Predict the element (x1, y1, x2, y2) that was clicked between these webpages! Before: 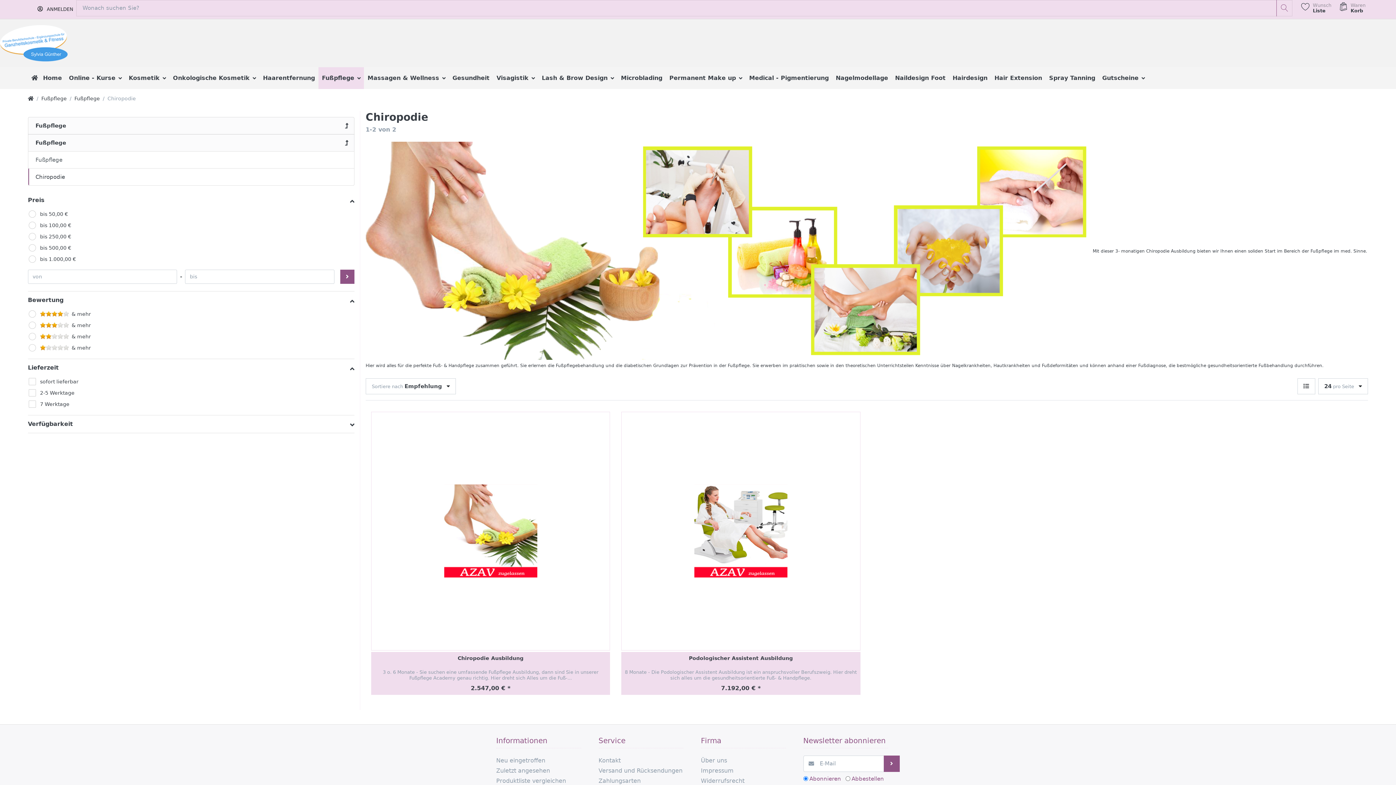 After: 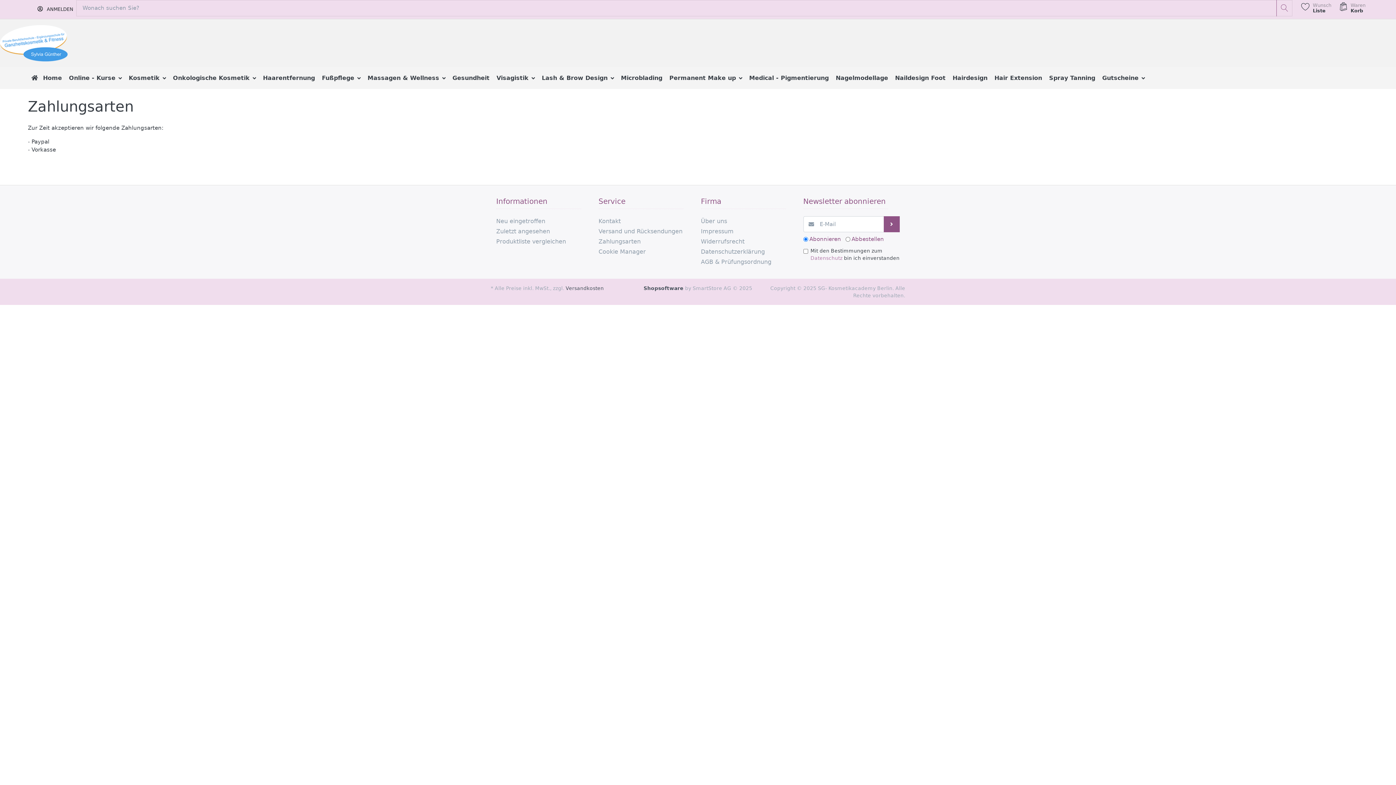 Action: bbox: (598, 776, 695, 786) label: Zahlungsarten